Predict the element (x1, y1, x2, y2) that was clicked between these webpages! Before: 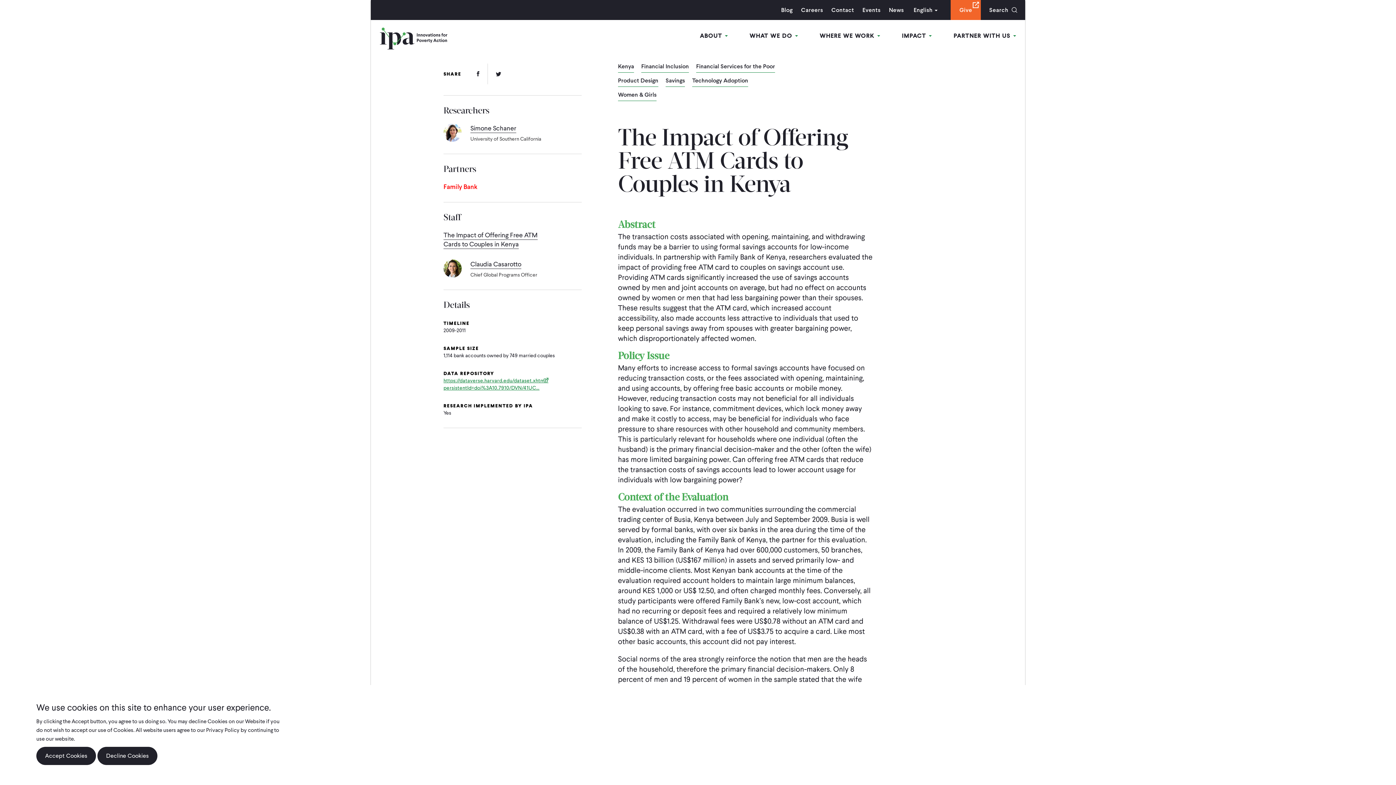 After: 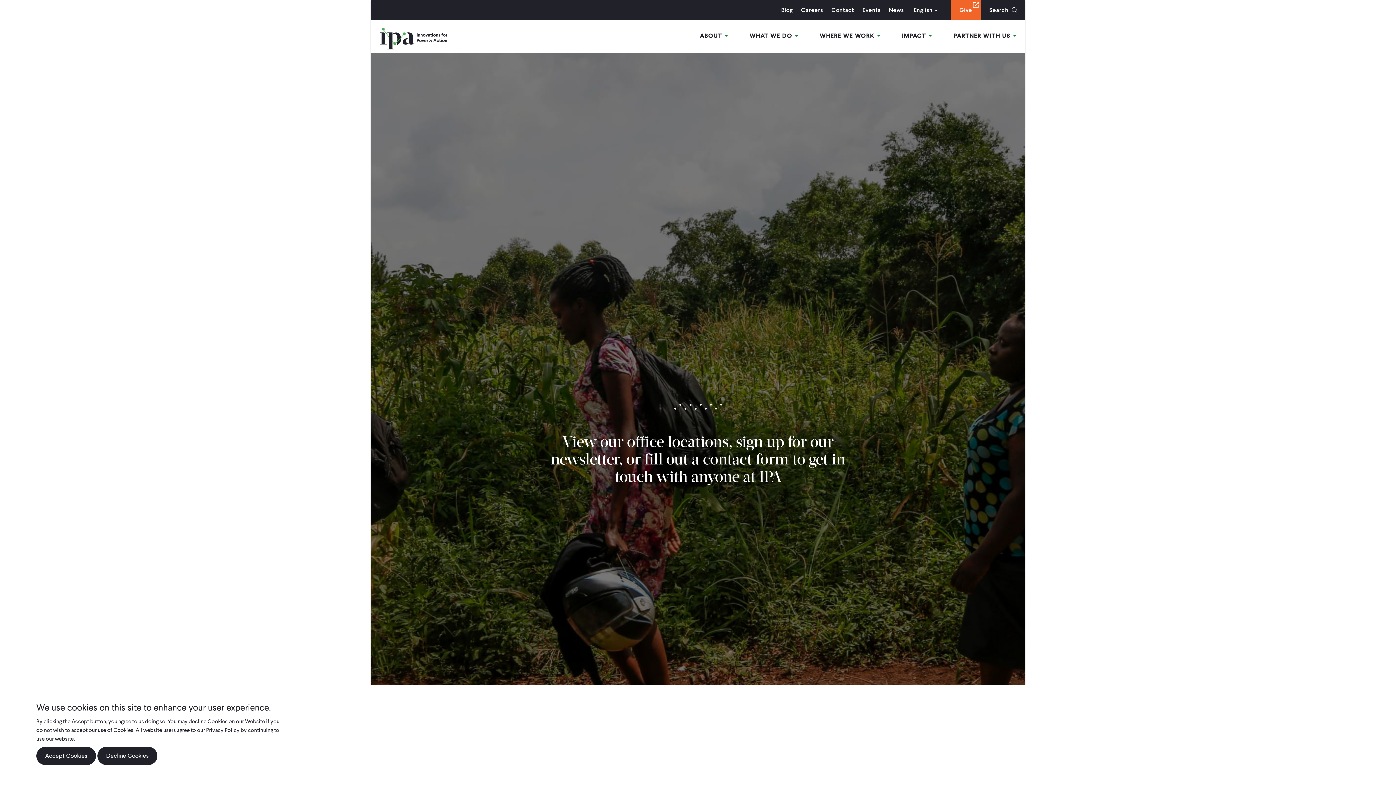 Action: label: Contact bbox: (831, 0, 854, 20)